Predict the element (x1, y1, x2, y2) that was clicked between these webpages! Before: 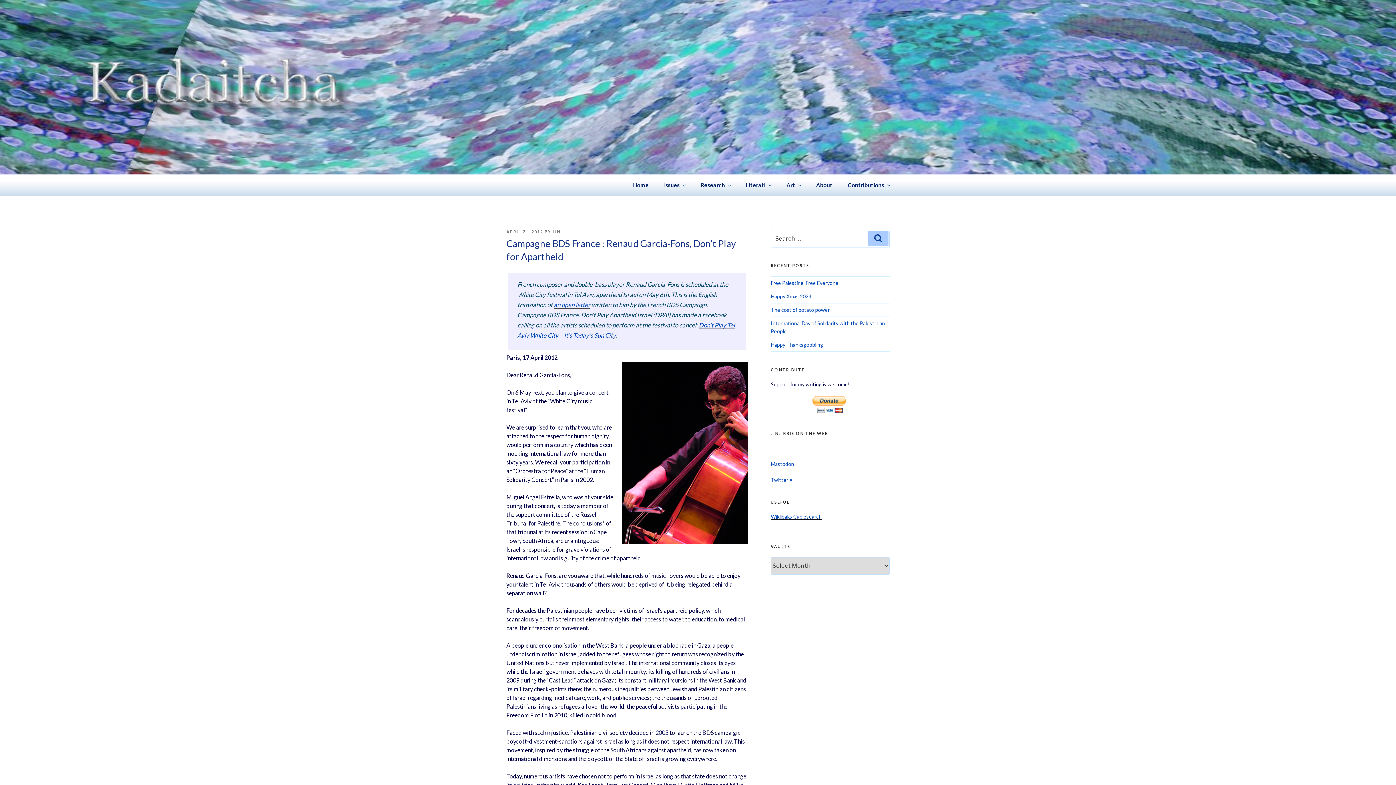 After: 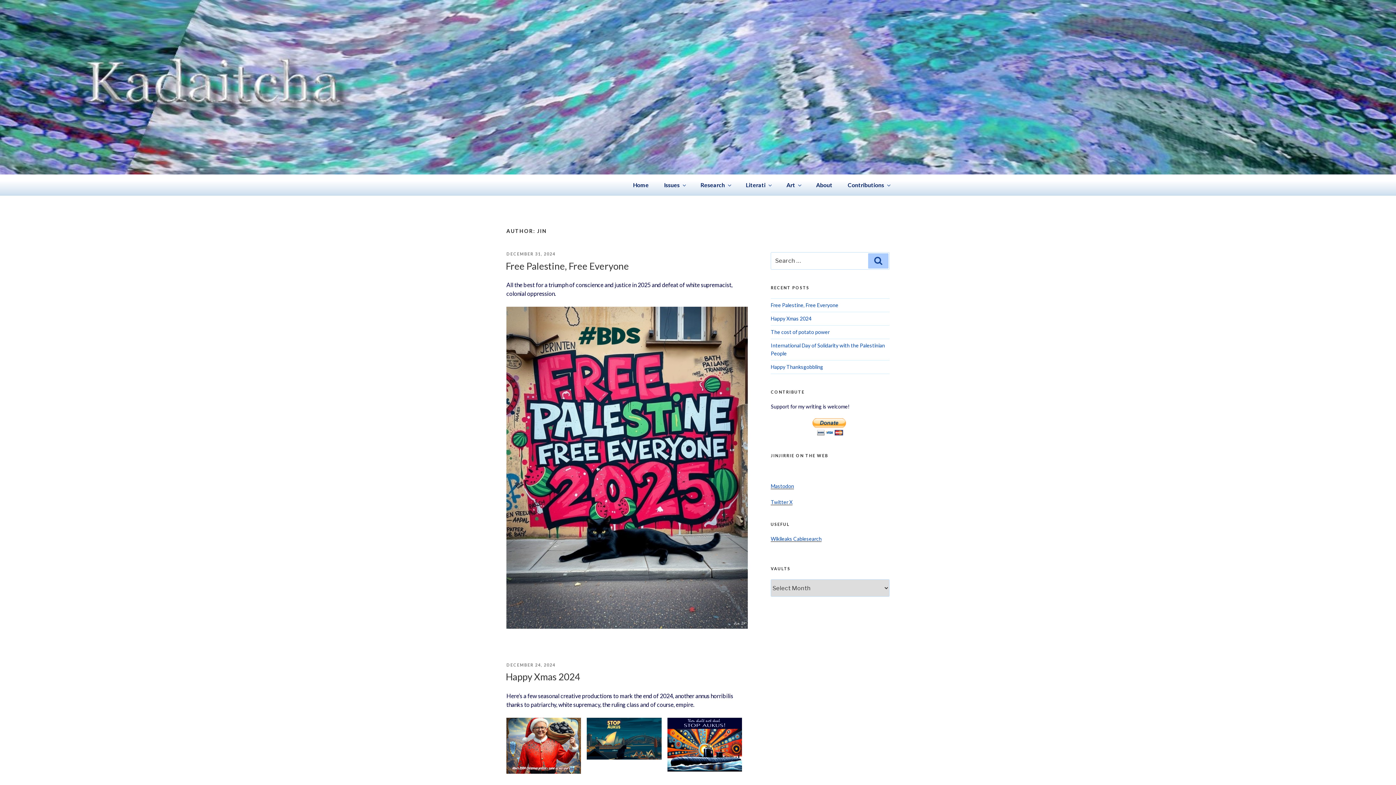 Action: label: JIN bbox: (552, 229, 560, 234)